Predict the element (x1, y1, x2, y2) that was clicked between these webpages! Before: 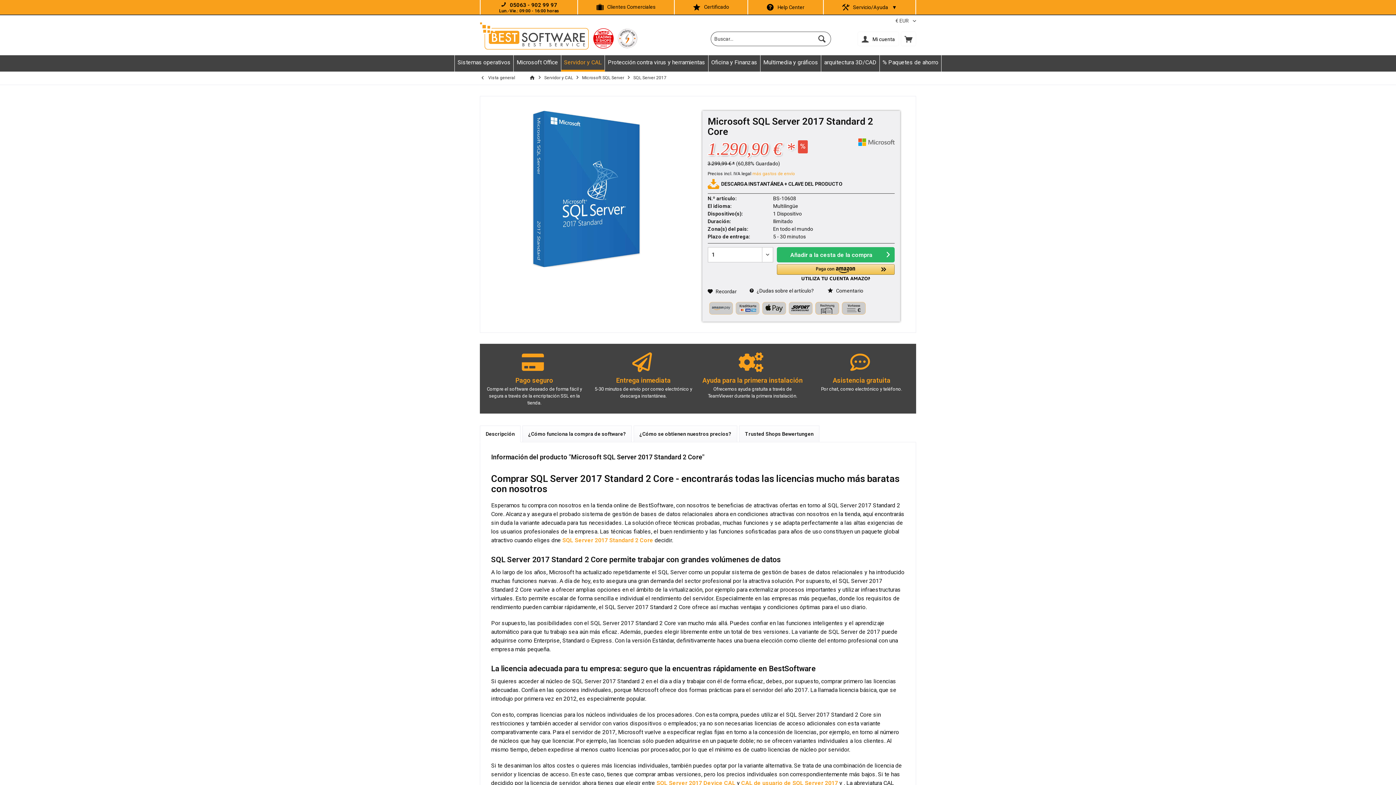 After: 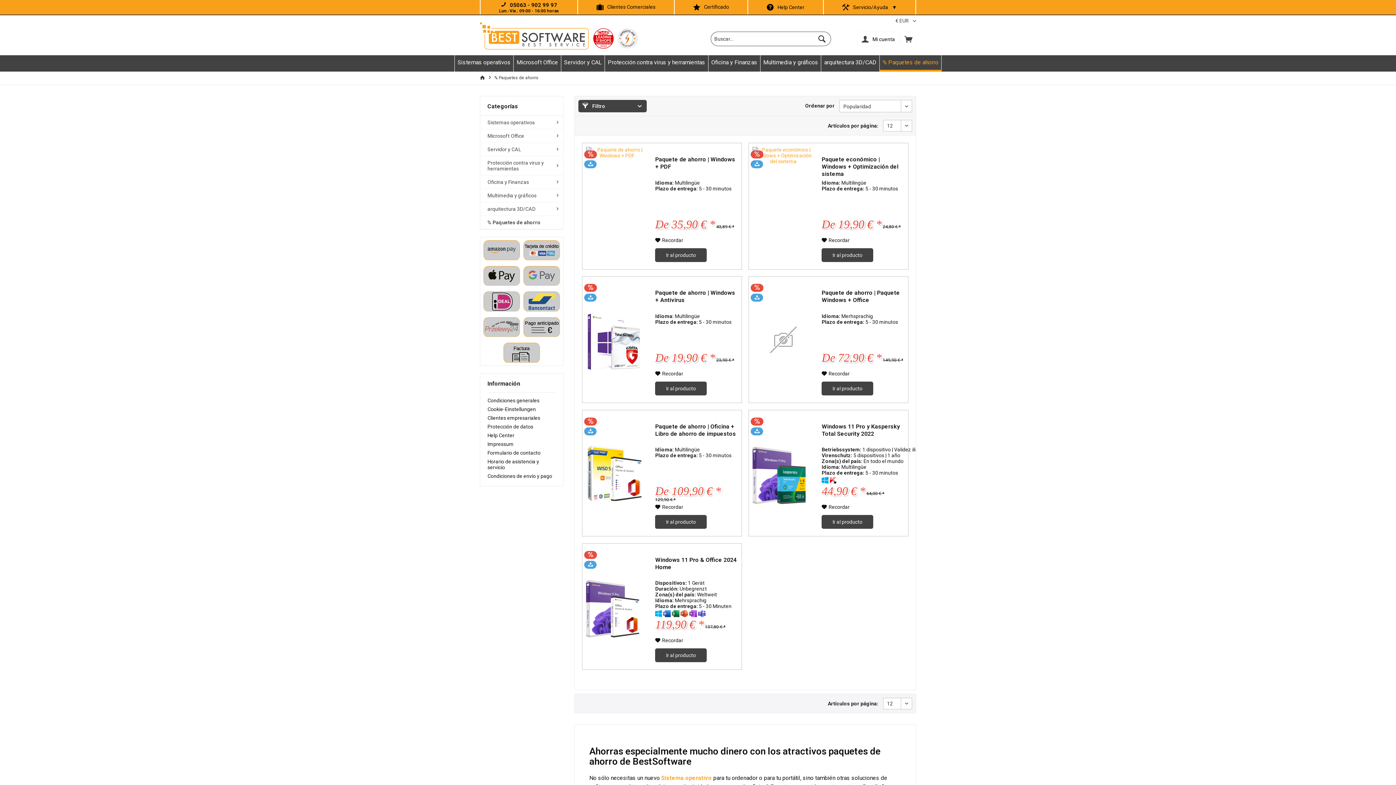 Action: bbox: (879, 55, 941, 71) label: % Paquetes de ahorro